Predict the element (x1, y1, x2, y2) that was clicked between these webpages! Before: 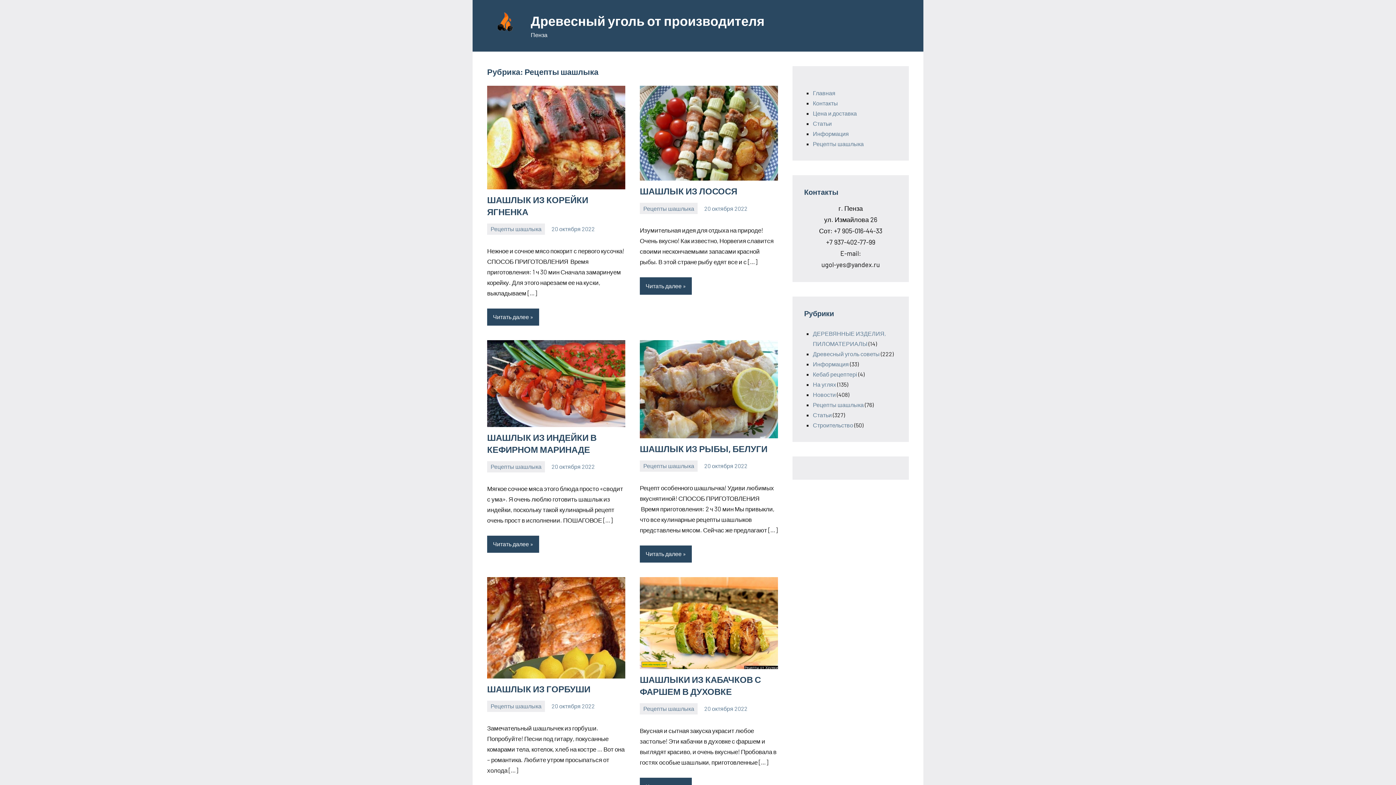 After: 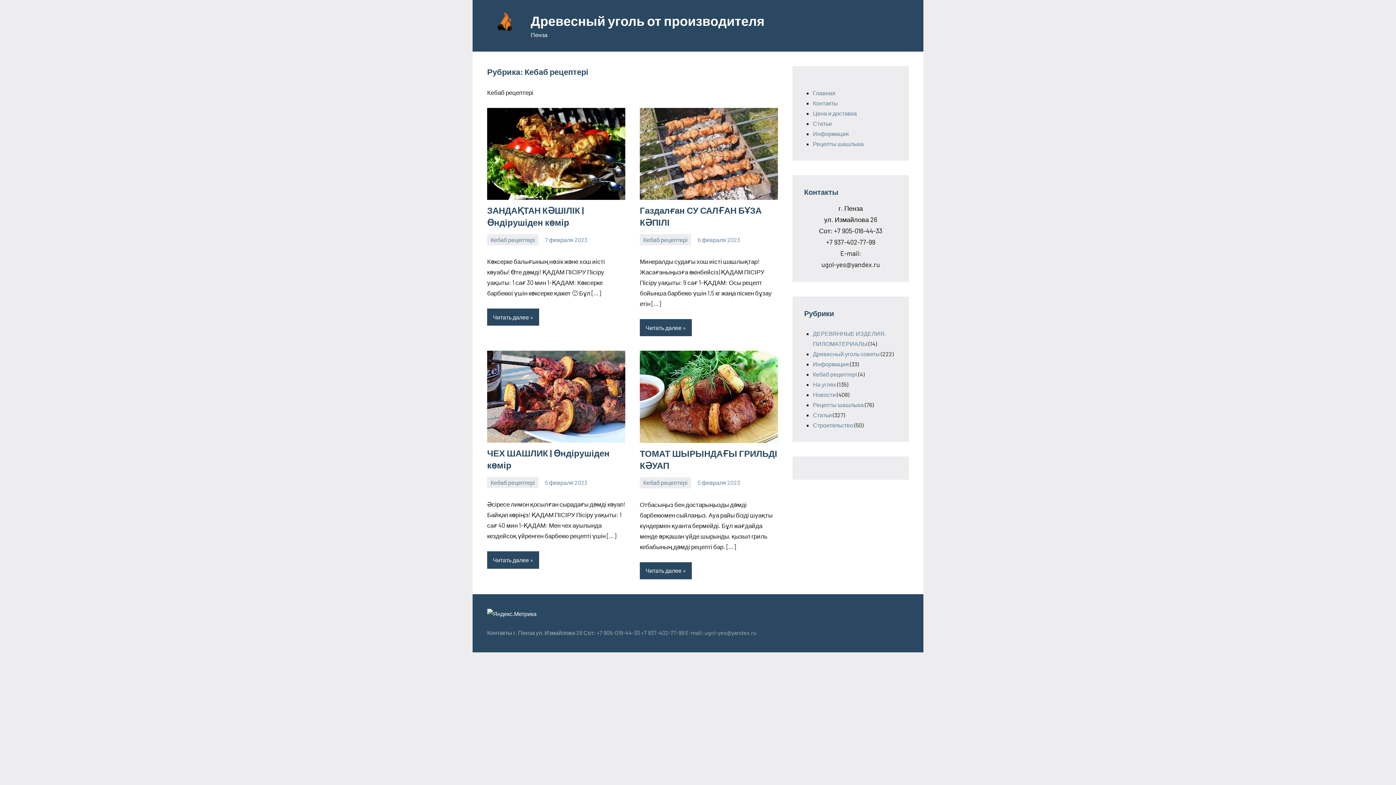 Action: label: Кебаб рецептері bbox: (813, 370, 857, 377)